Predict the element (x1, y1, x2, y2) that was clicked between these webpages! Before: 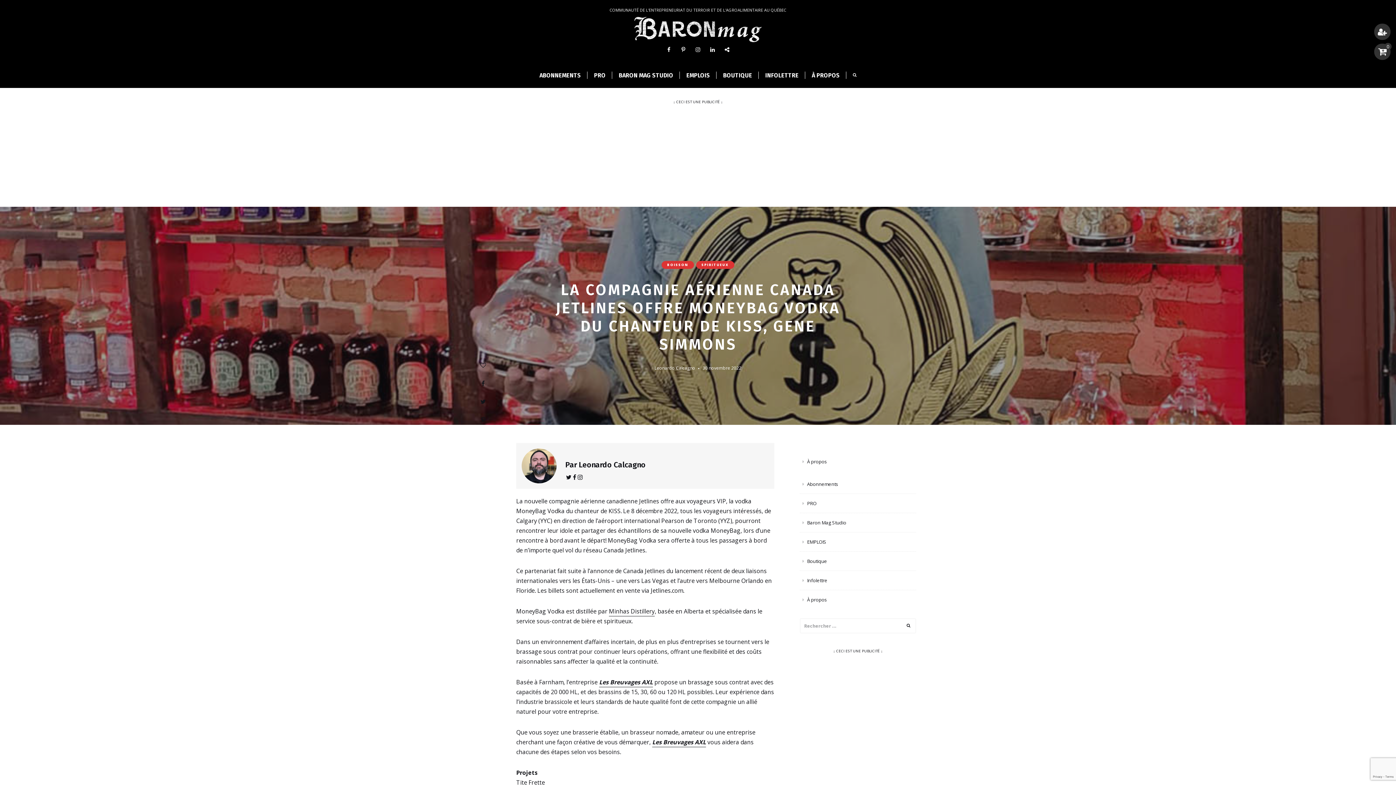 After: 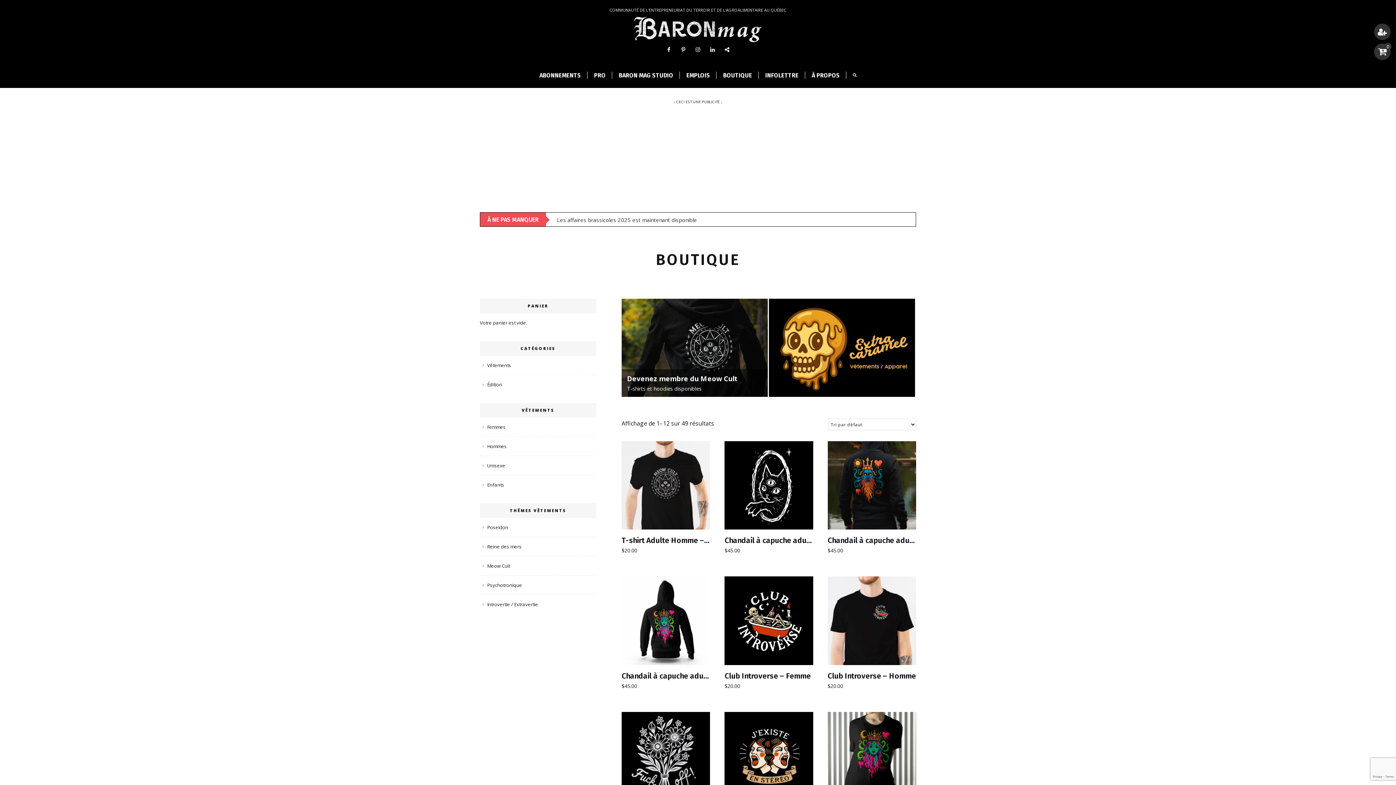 Action: bbox: (800, 557, 916, 565) label: Boutique